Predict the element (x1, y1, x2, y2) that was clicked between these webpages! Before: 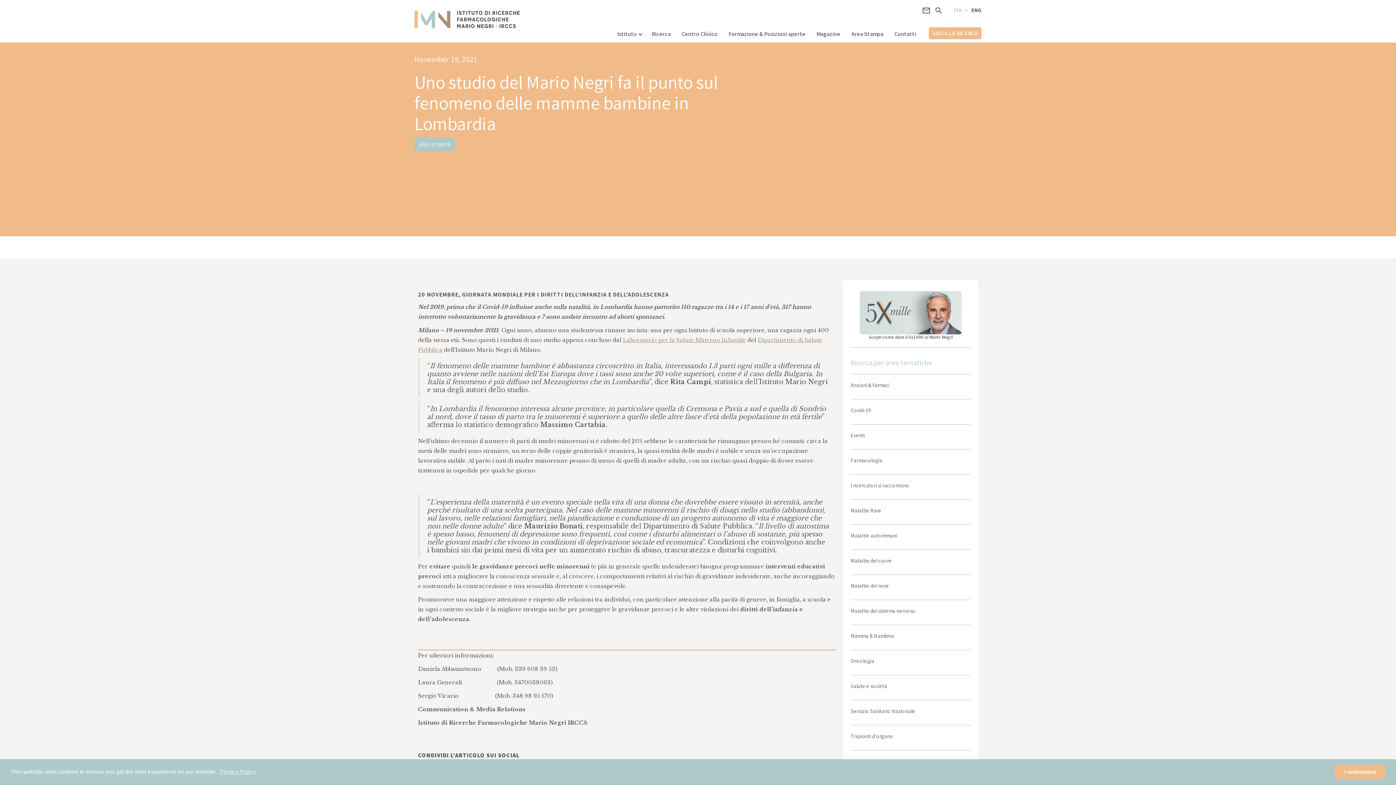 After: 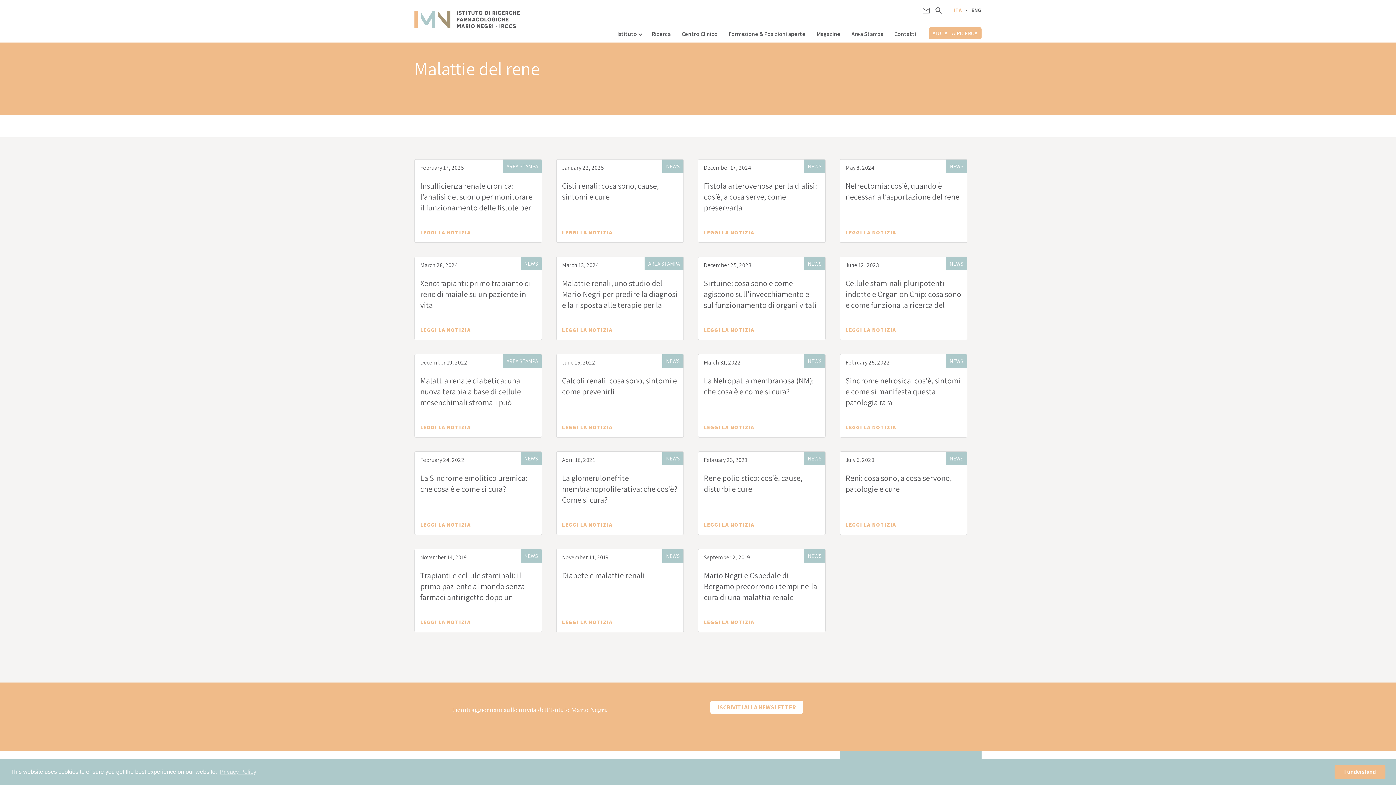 Action: bbox: (850, 582, 889, 589) label: Malattie del rene